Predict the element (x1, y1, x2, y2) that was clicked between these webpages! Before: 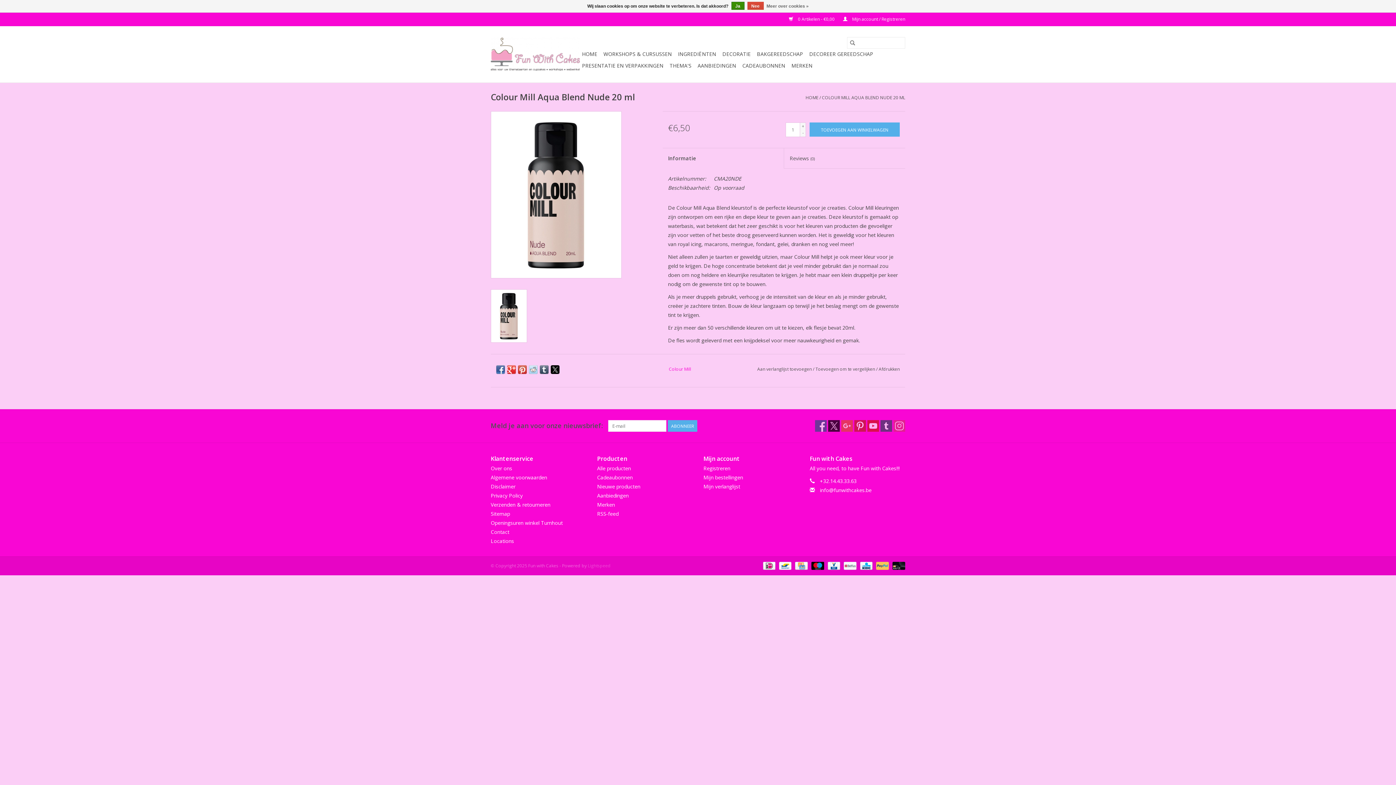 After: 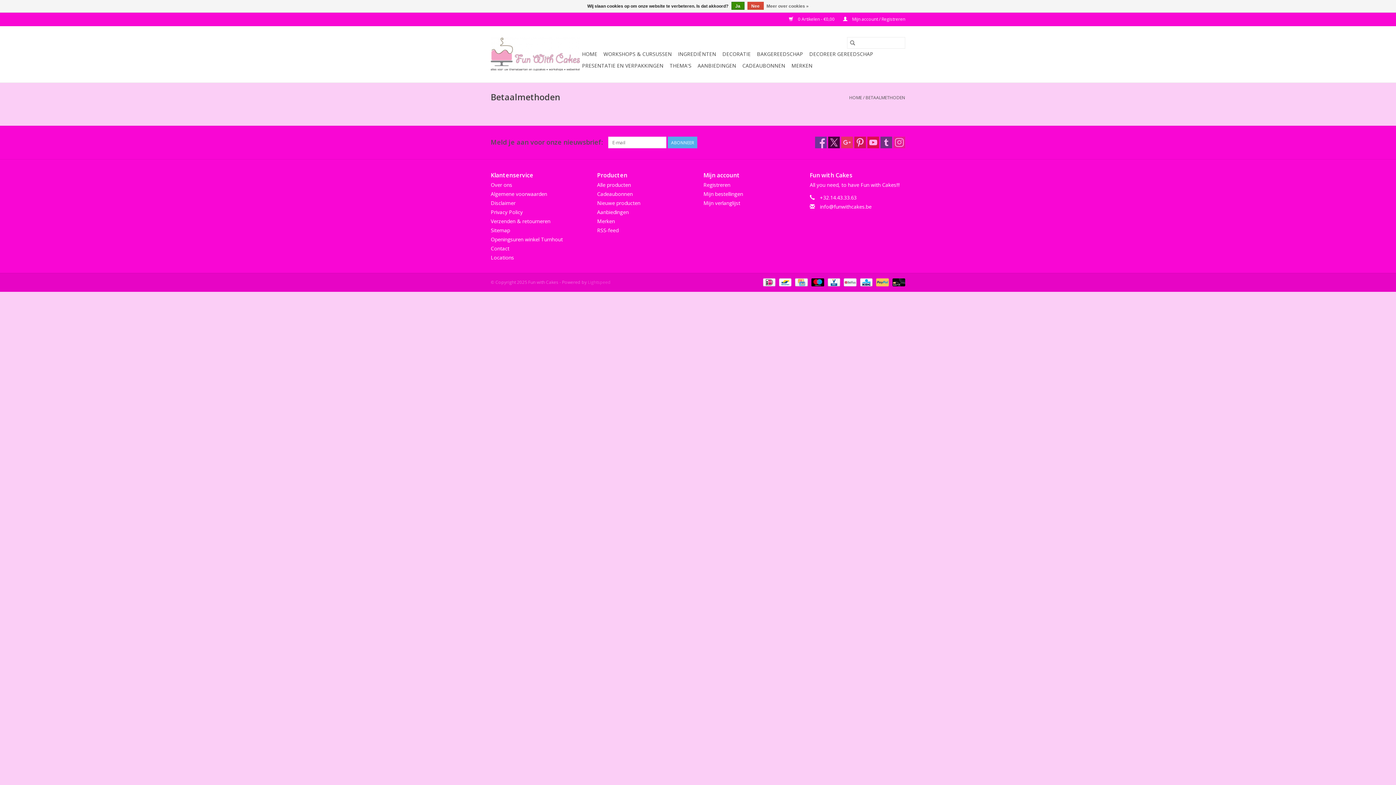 Action: bbox: (890, 562, 905, 568)